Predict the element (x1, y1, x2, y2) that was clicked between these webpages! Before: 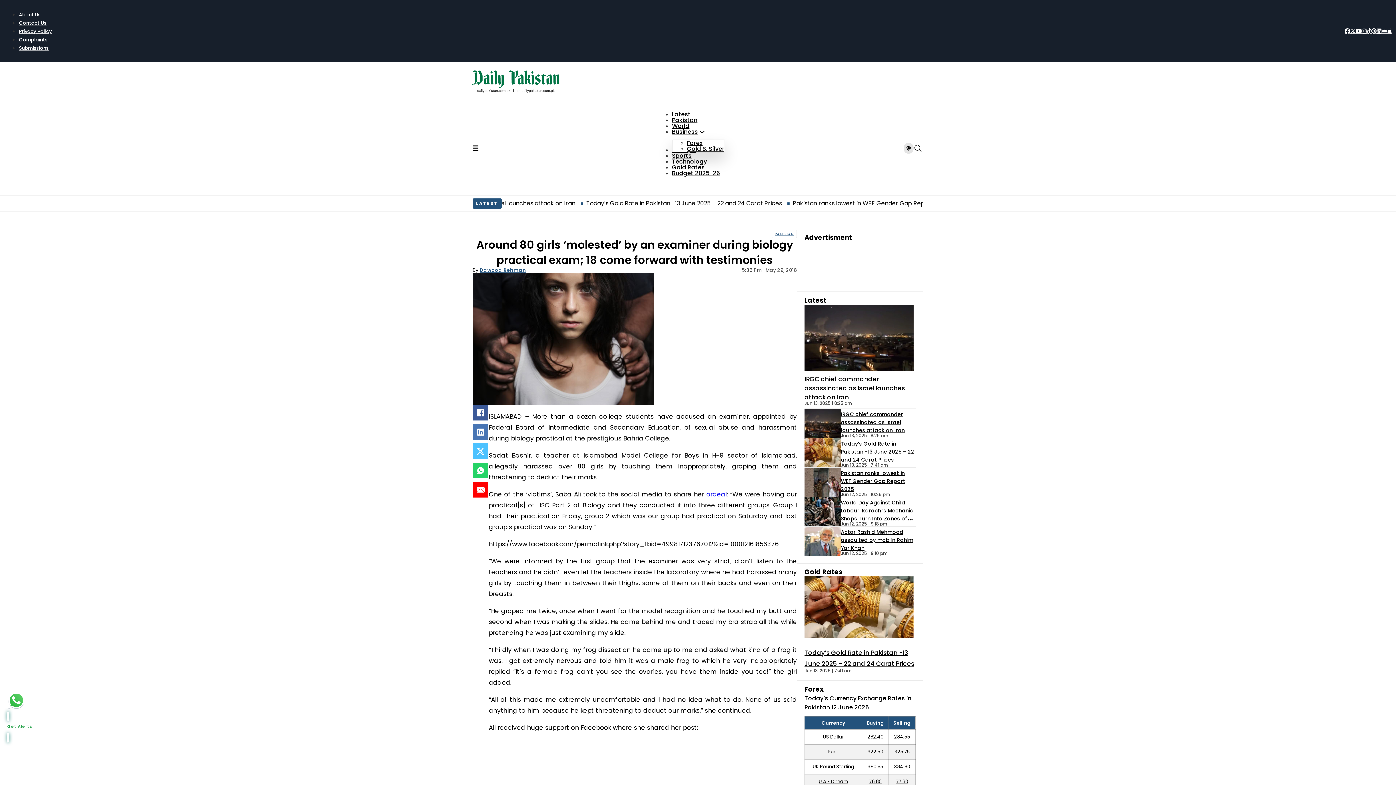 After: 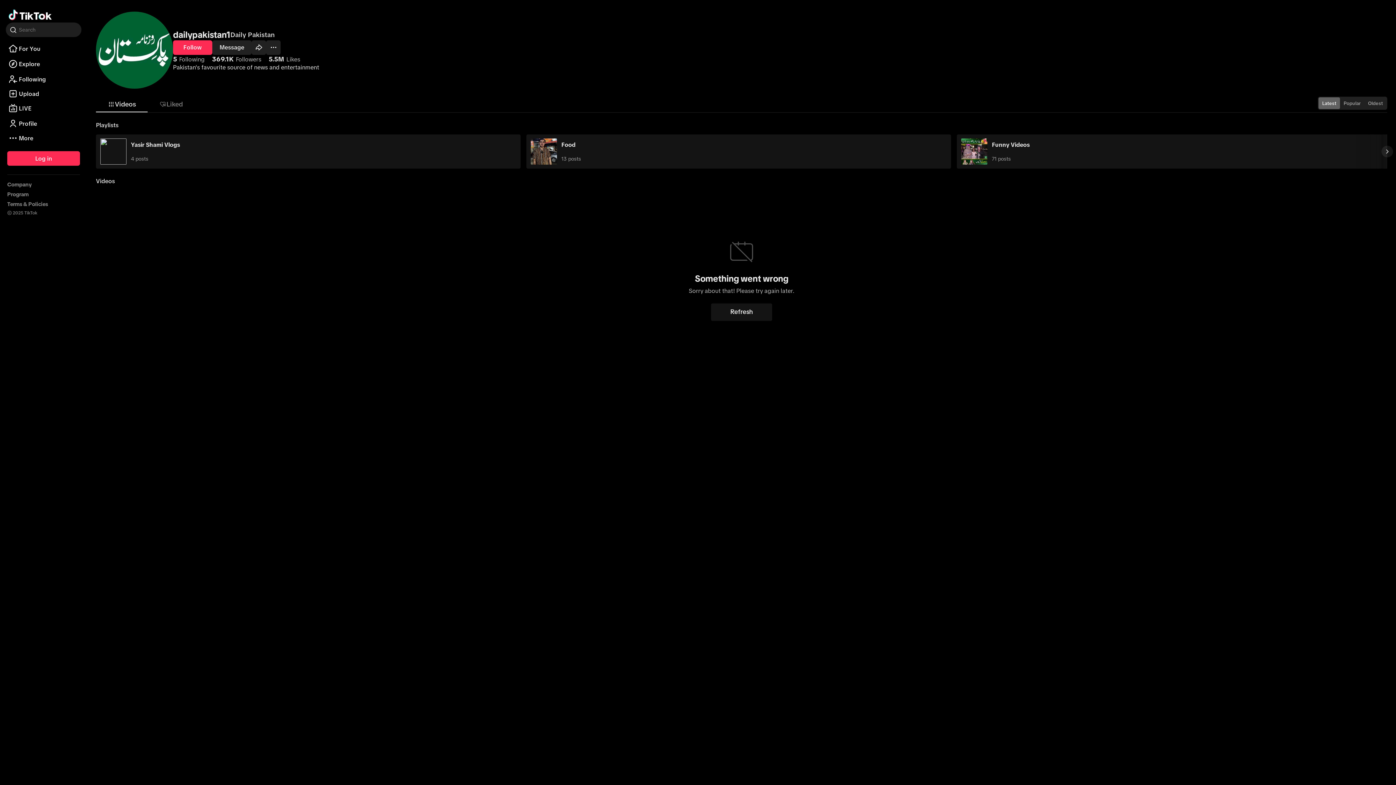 Action: bbox: (1366, 28, 1371, 33) label: Tiktok